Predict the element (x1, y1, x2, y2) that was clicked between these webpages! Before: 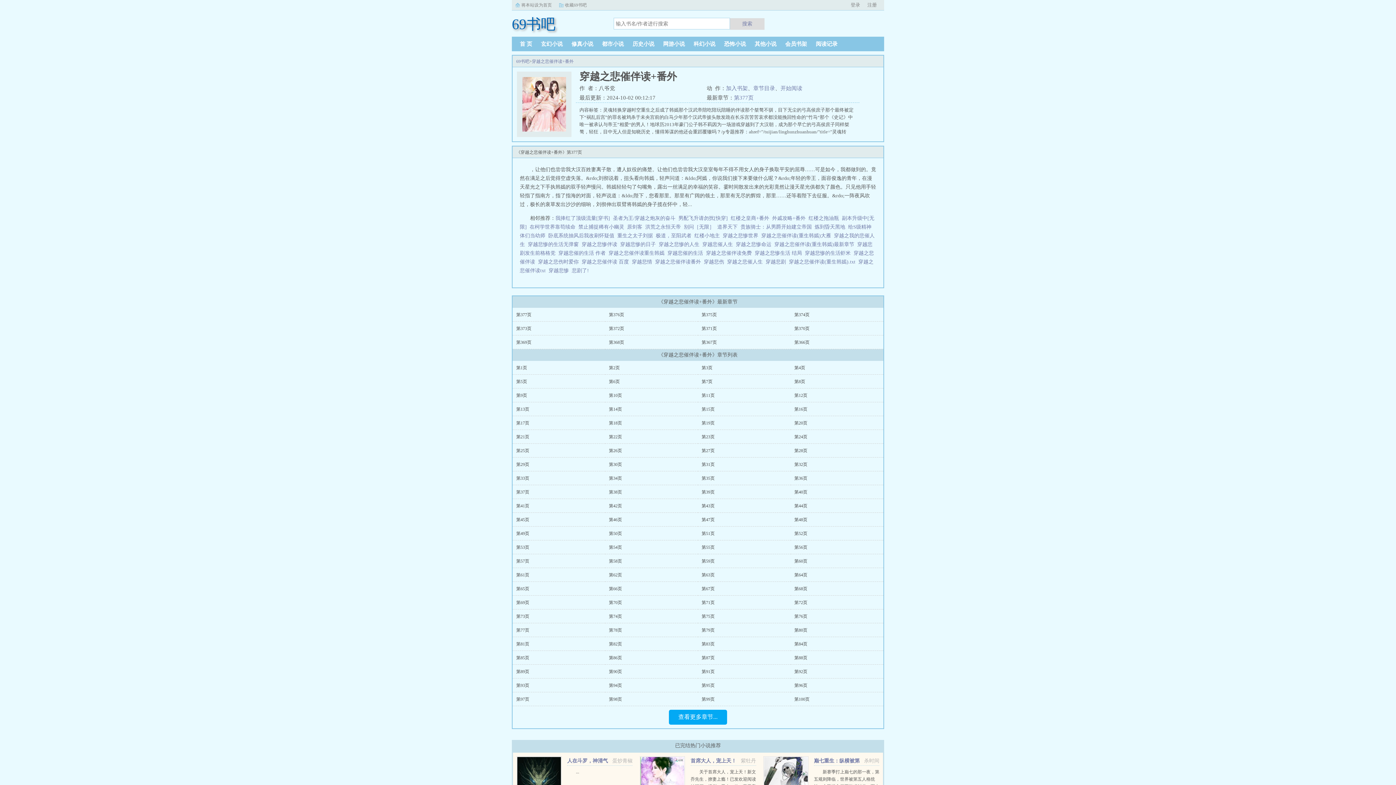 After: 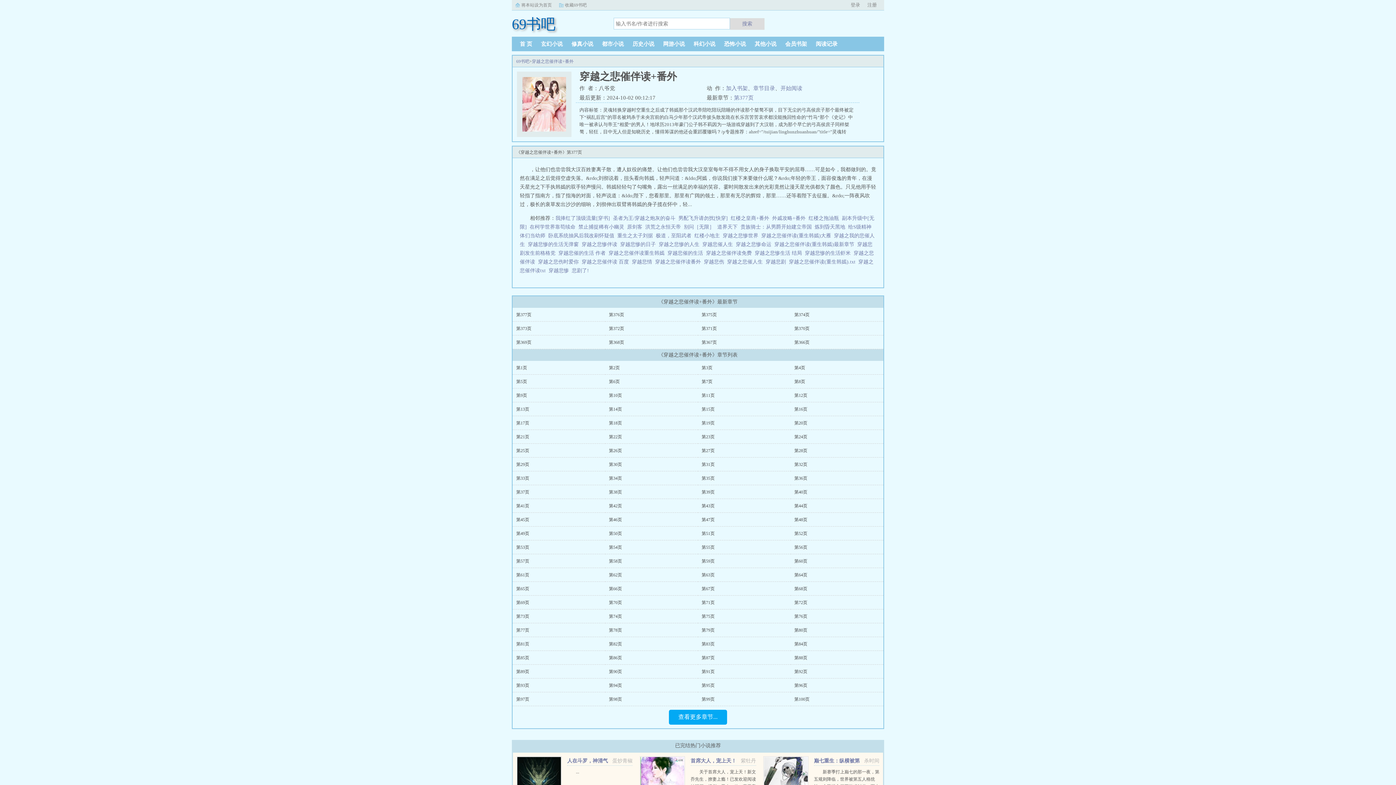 Action: label: 穿越之悲催伴读+番外 bbox: (532, 58, 573, 64)